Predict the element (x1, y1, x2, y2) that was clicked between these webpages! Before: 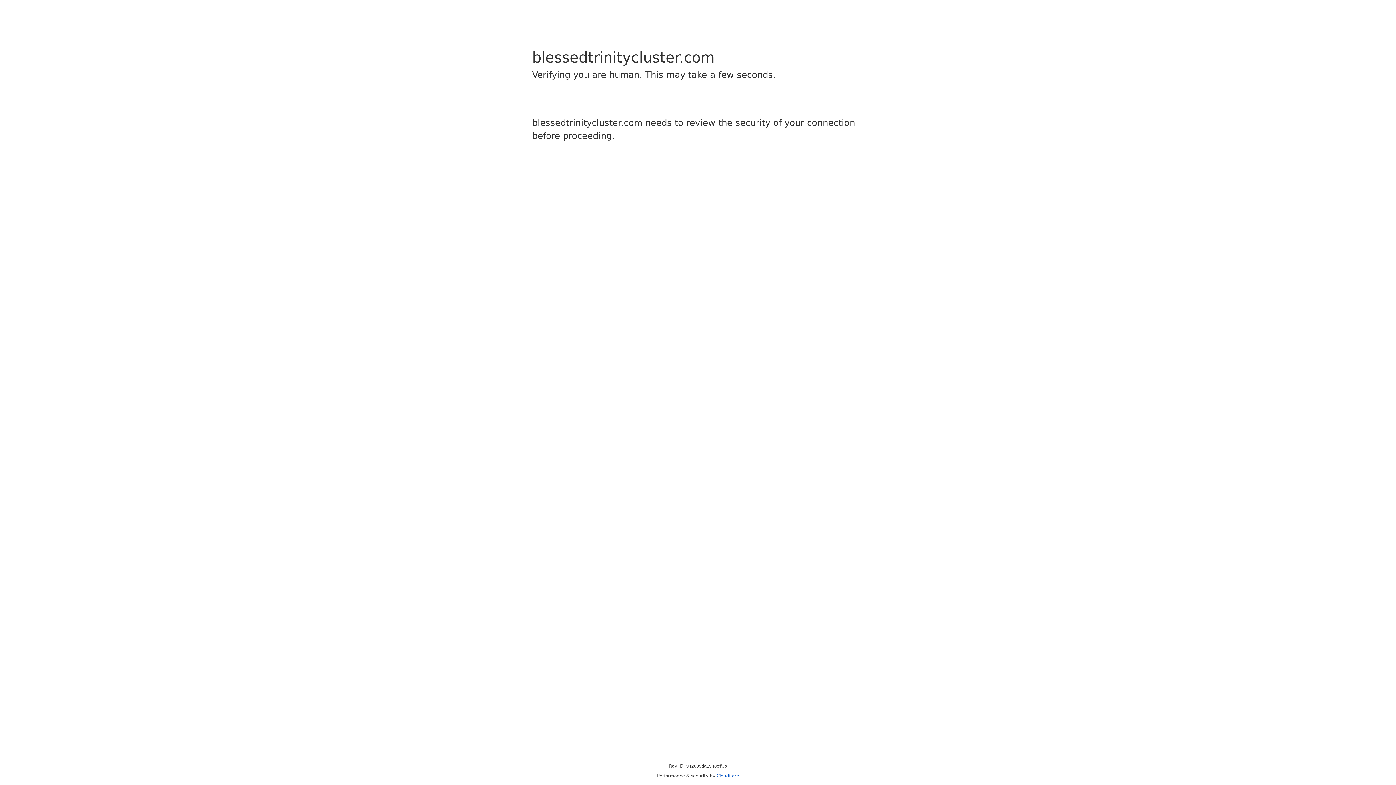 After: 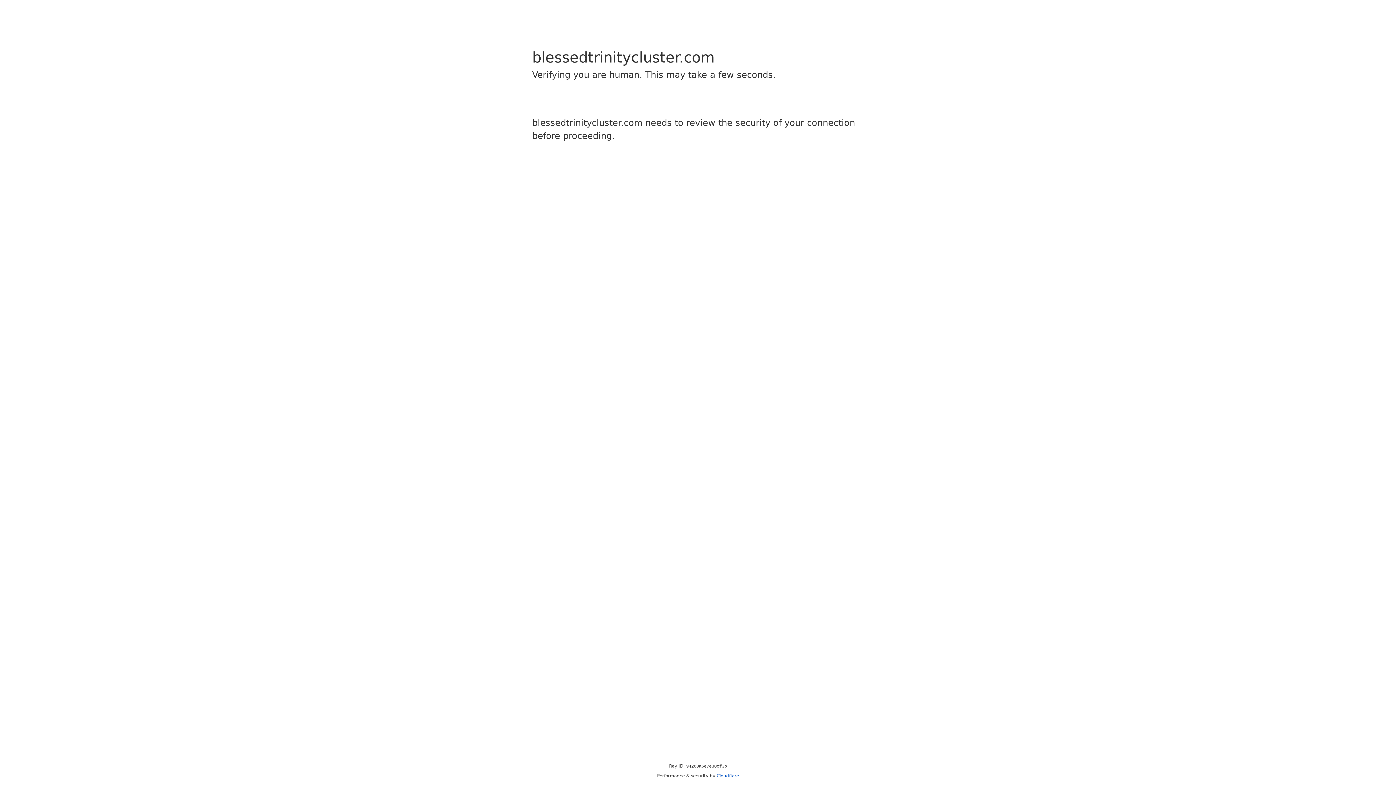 Action: label: Cloudflare bbox: (716, 773, 739, 778)